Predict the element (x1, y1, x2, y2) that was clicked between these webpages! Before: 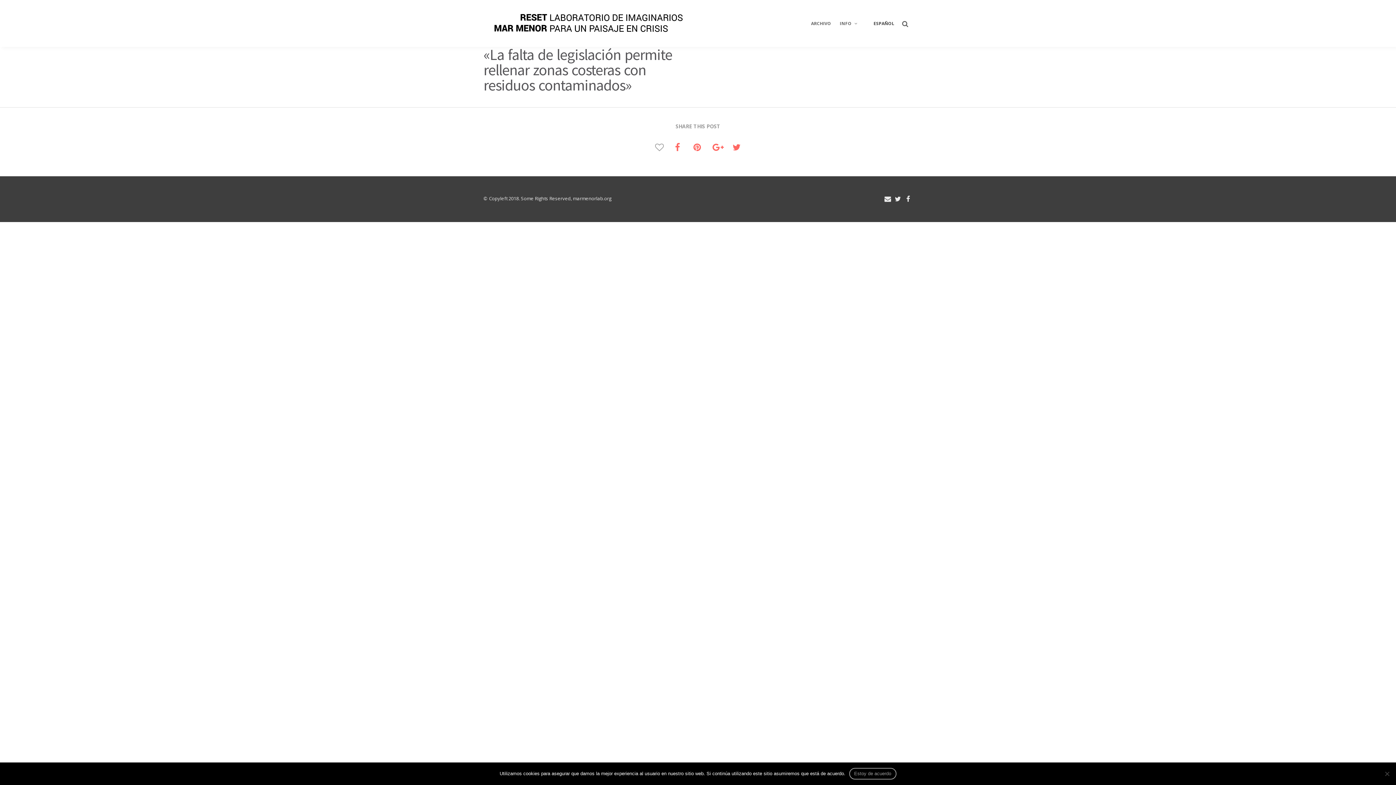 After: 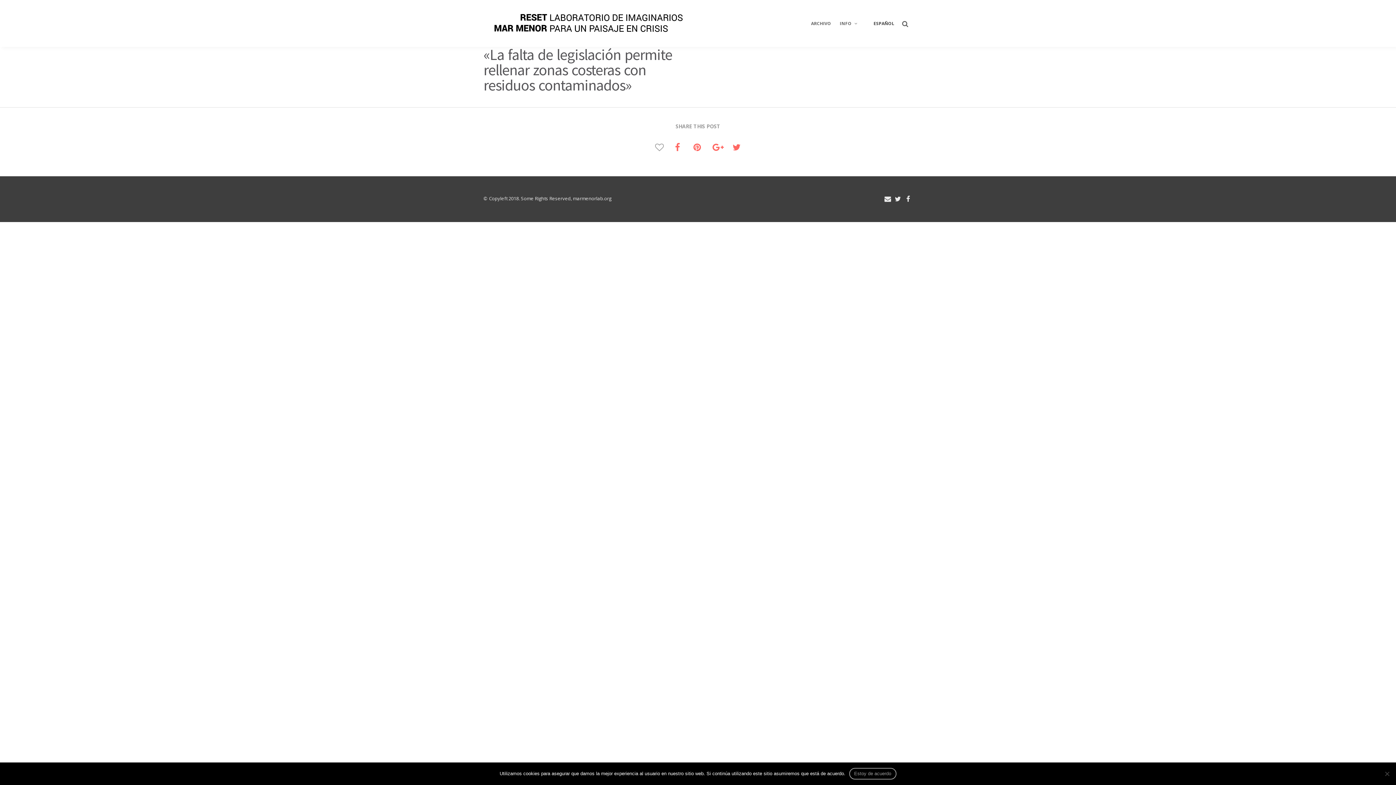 Action: bbox: (903, 194, 912, 203)